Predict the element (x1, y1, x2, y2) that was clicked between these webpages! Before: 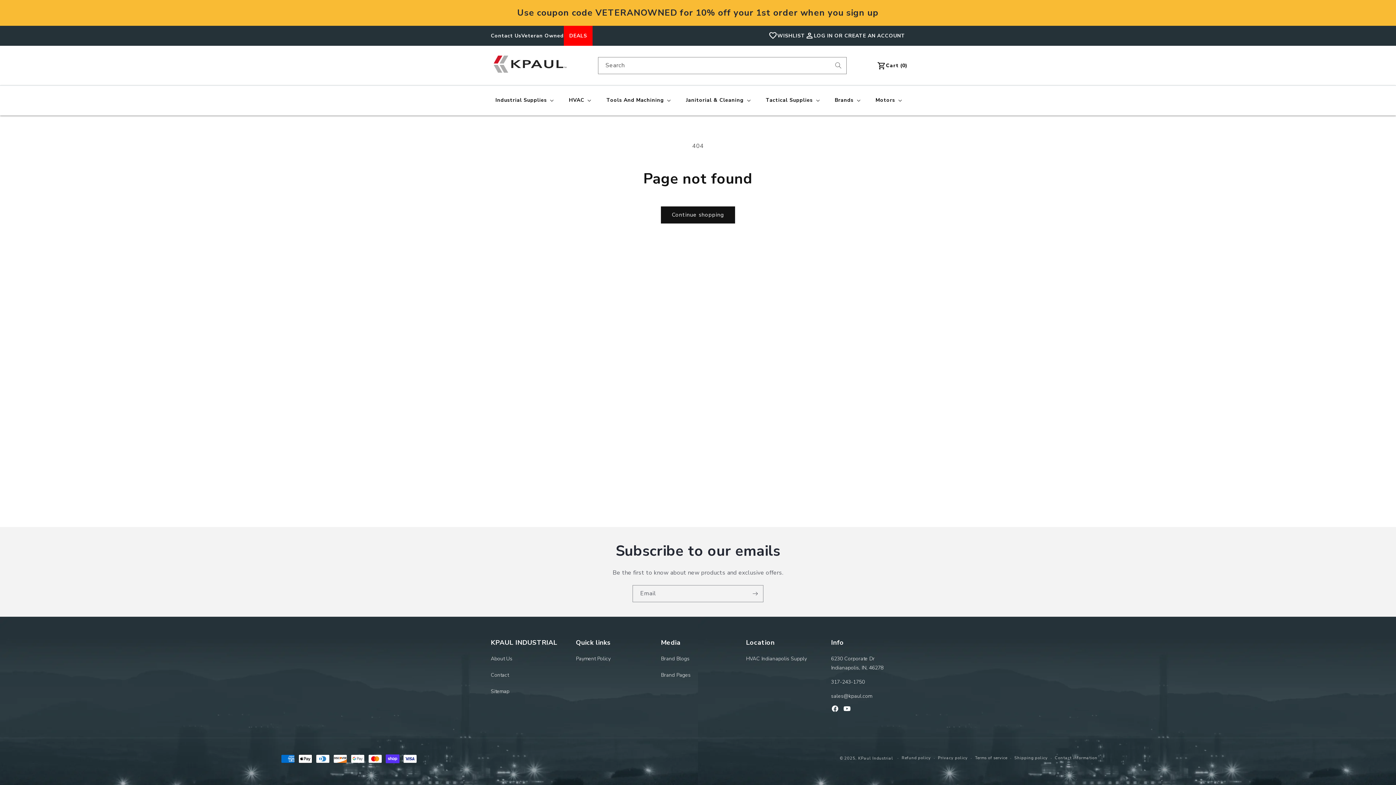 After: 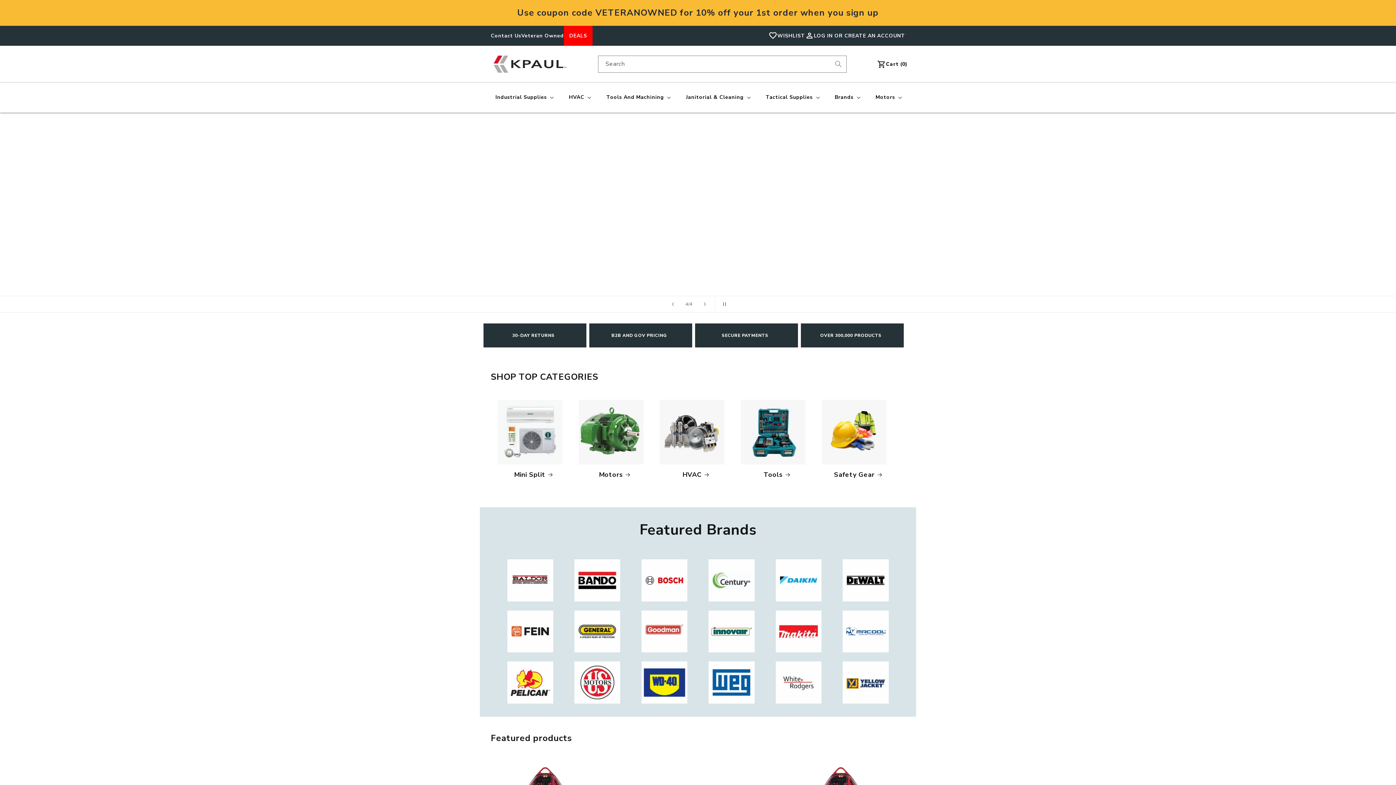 Action: bbox: (490, 52, 569, 78)